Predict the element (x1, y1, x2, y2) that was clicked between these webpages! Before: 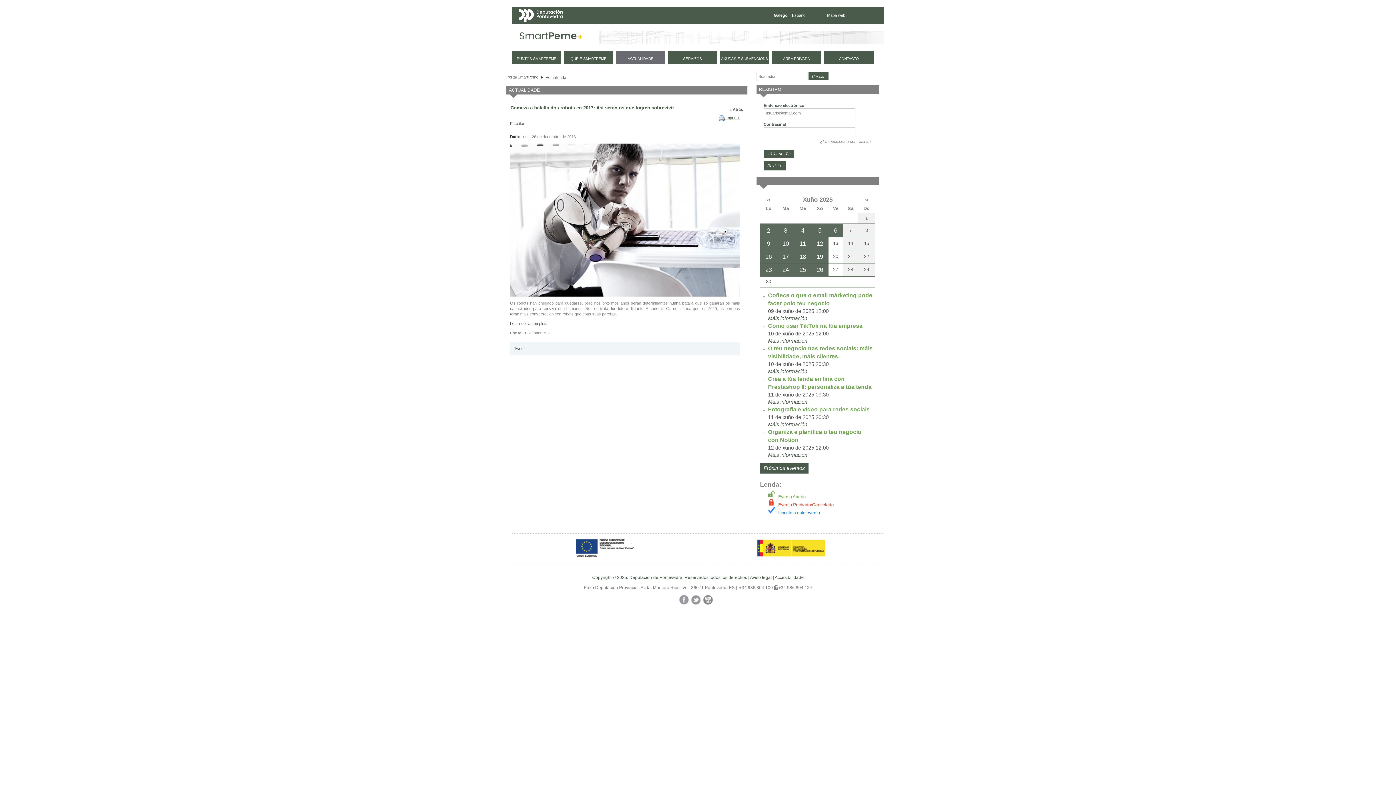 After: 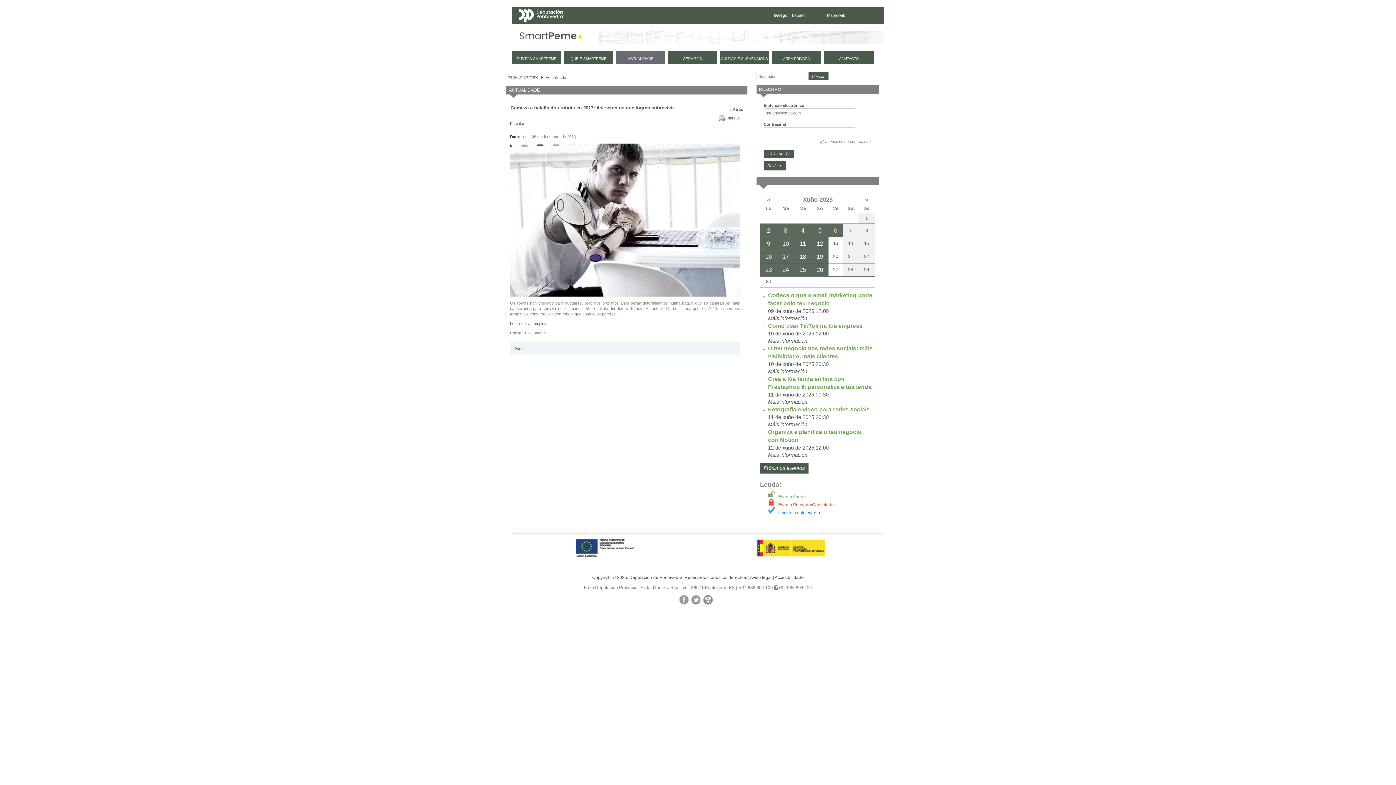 Action: bbox: (512, 539, 698, 557)